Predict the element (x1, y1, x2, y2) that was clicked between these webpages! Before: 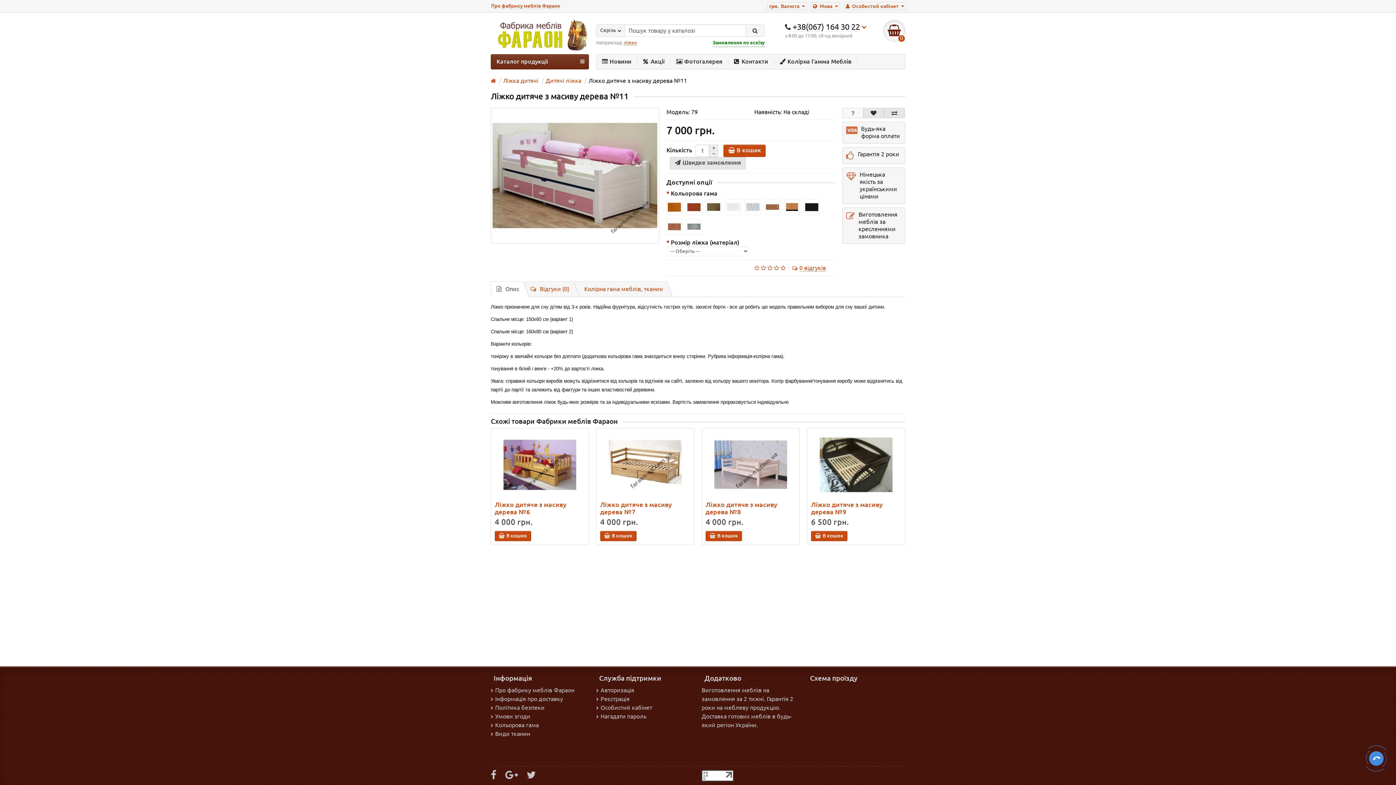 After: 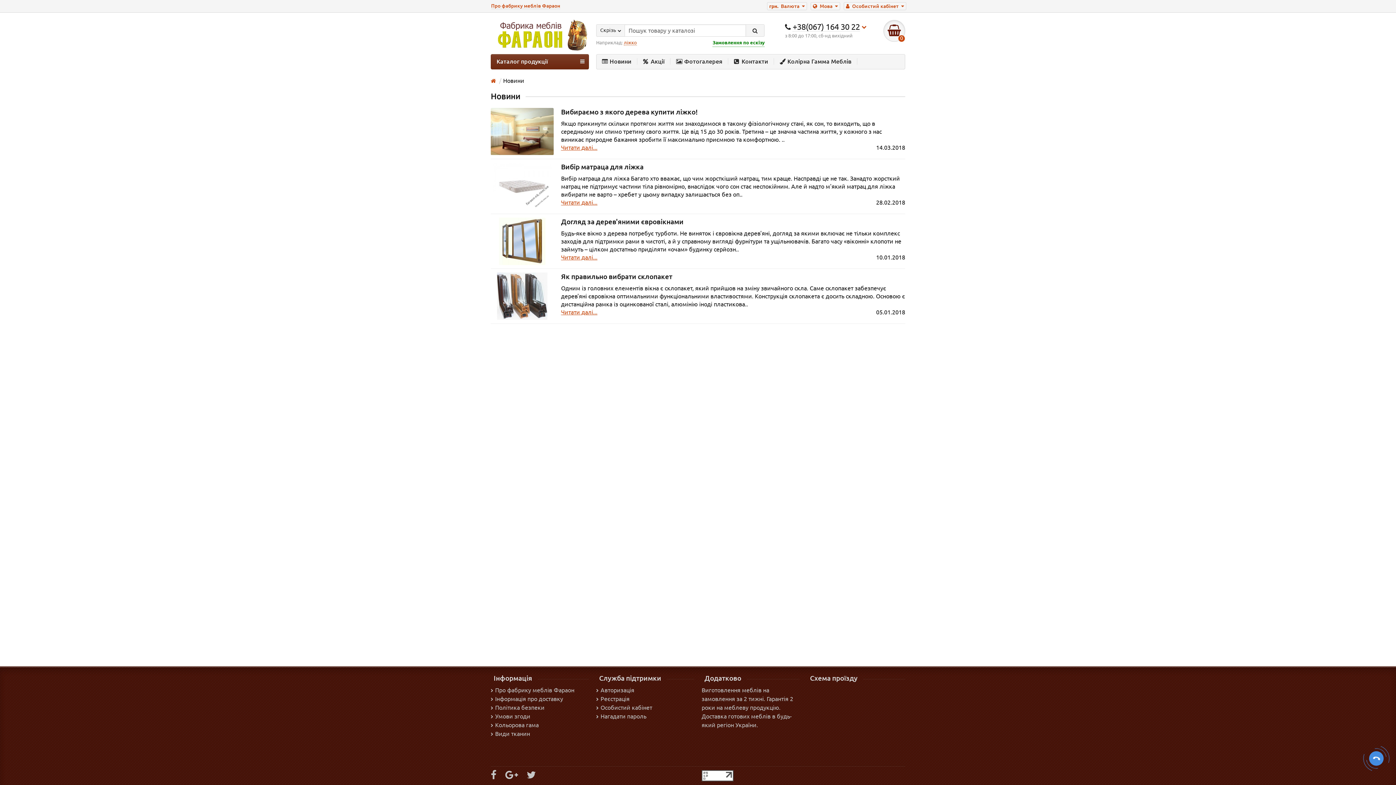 Action: bbox: (596, 58, 637, 64) label: Новини